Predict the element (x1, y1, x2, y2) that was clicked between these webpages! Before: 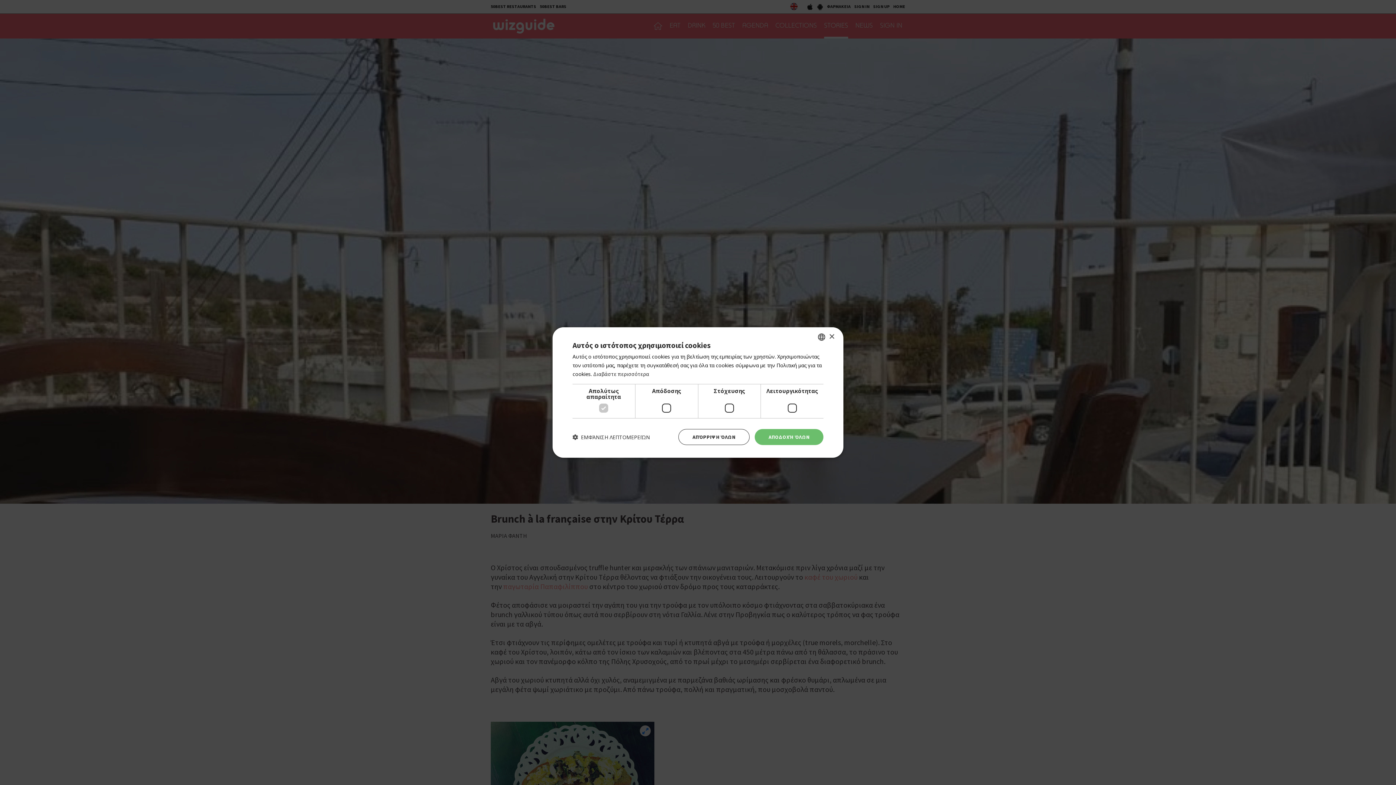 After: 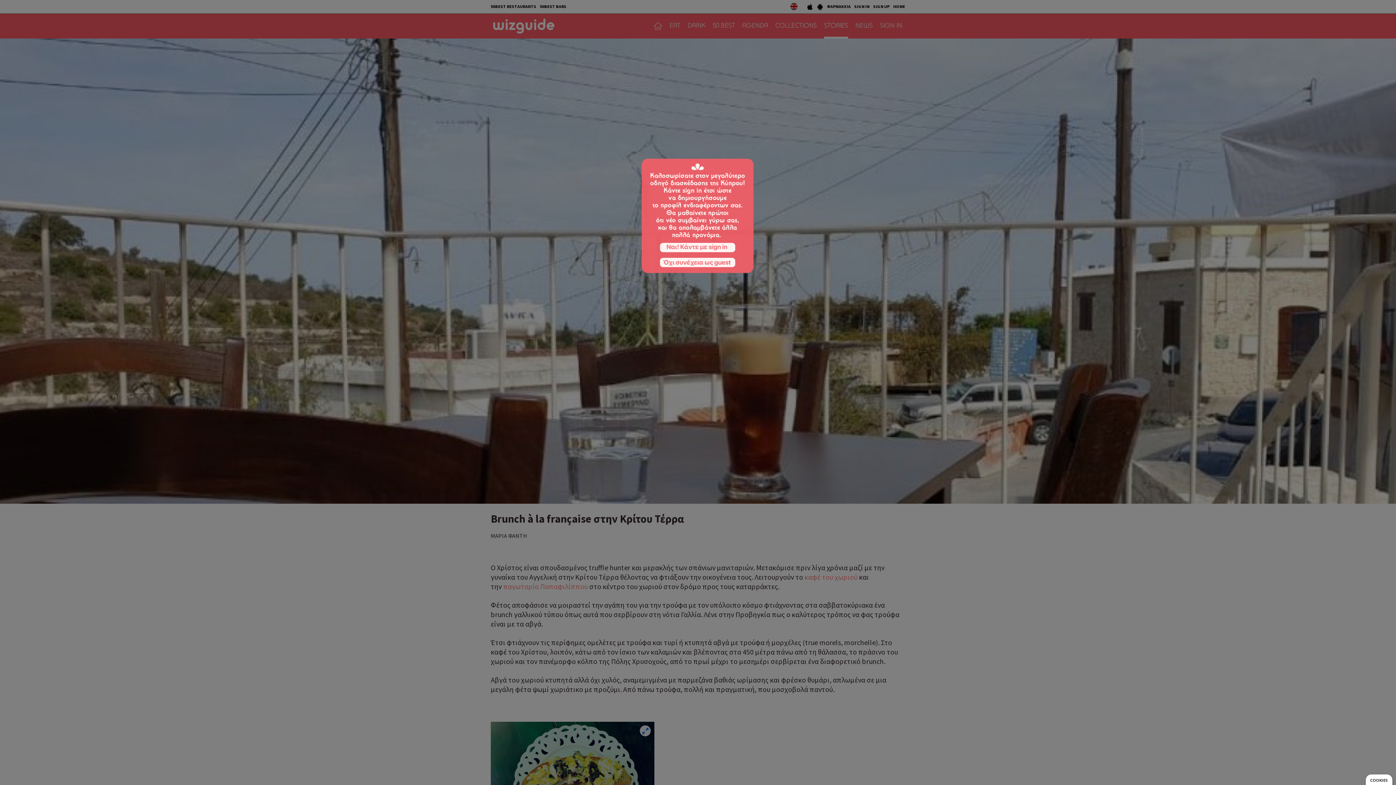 Action: bbox: (754, 429, 823, 445) label: ΑΠΟΔΟΧΉ ΌΛΩΝ